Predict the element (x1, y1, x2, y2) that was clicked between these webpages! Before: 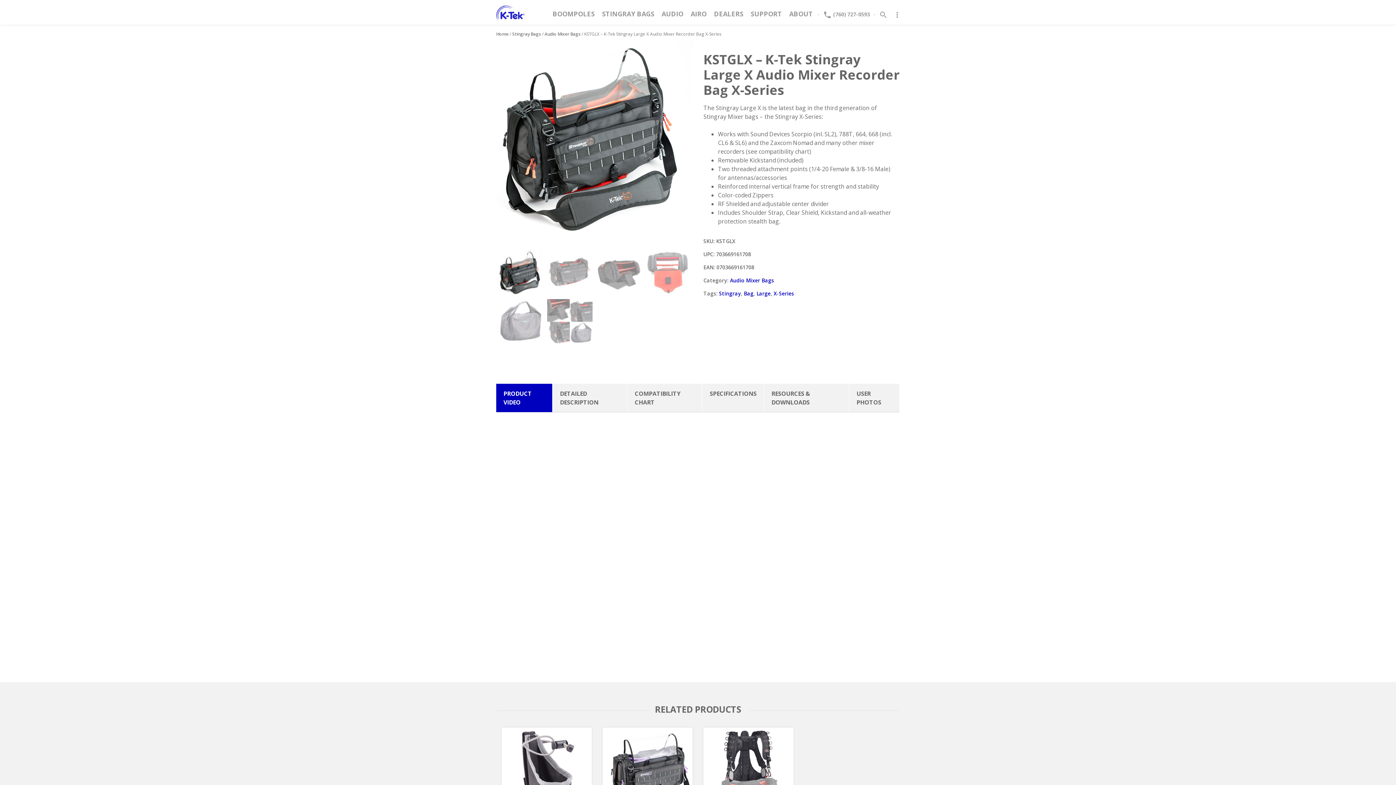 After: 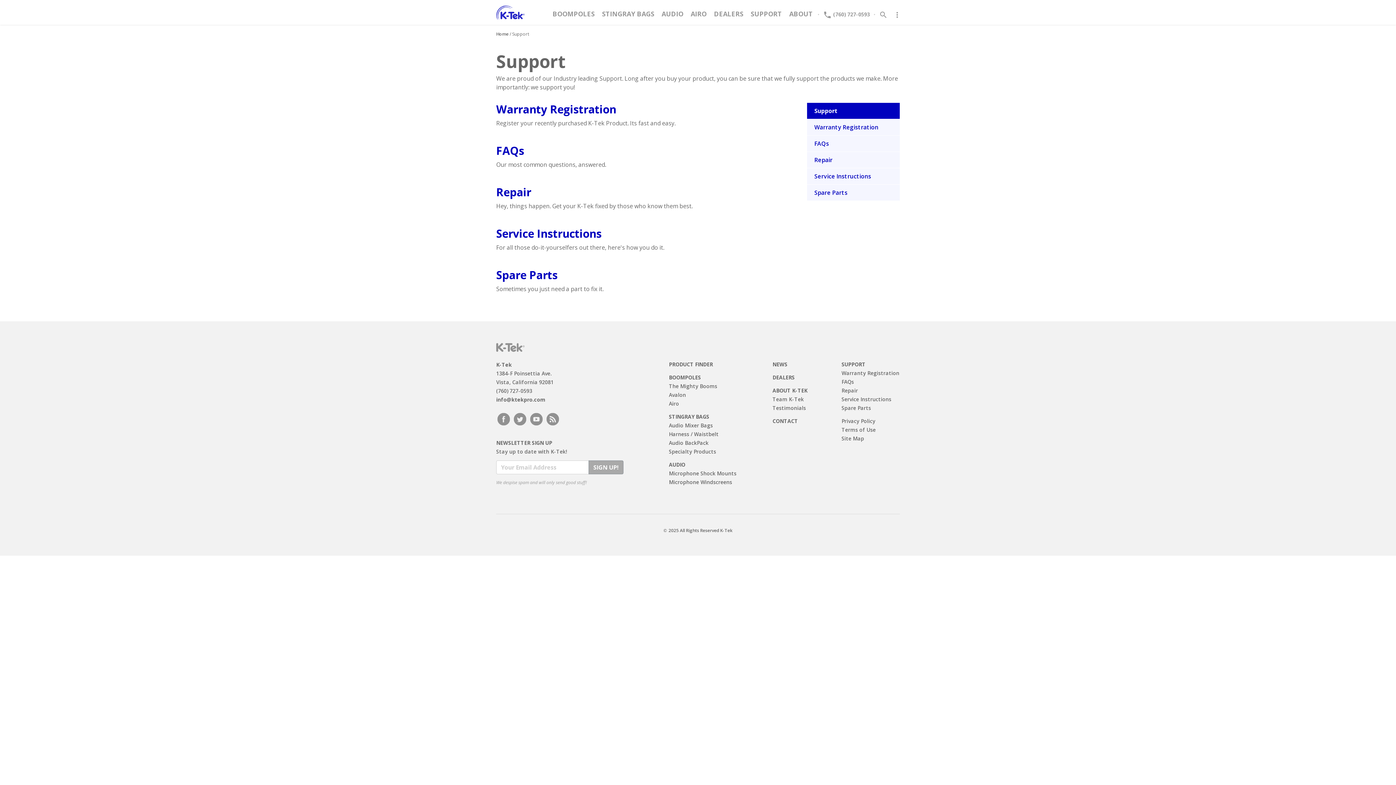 Action: label: Support bbox: (748, 7, 785, 20)